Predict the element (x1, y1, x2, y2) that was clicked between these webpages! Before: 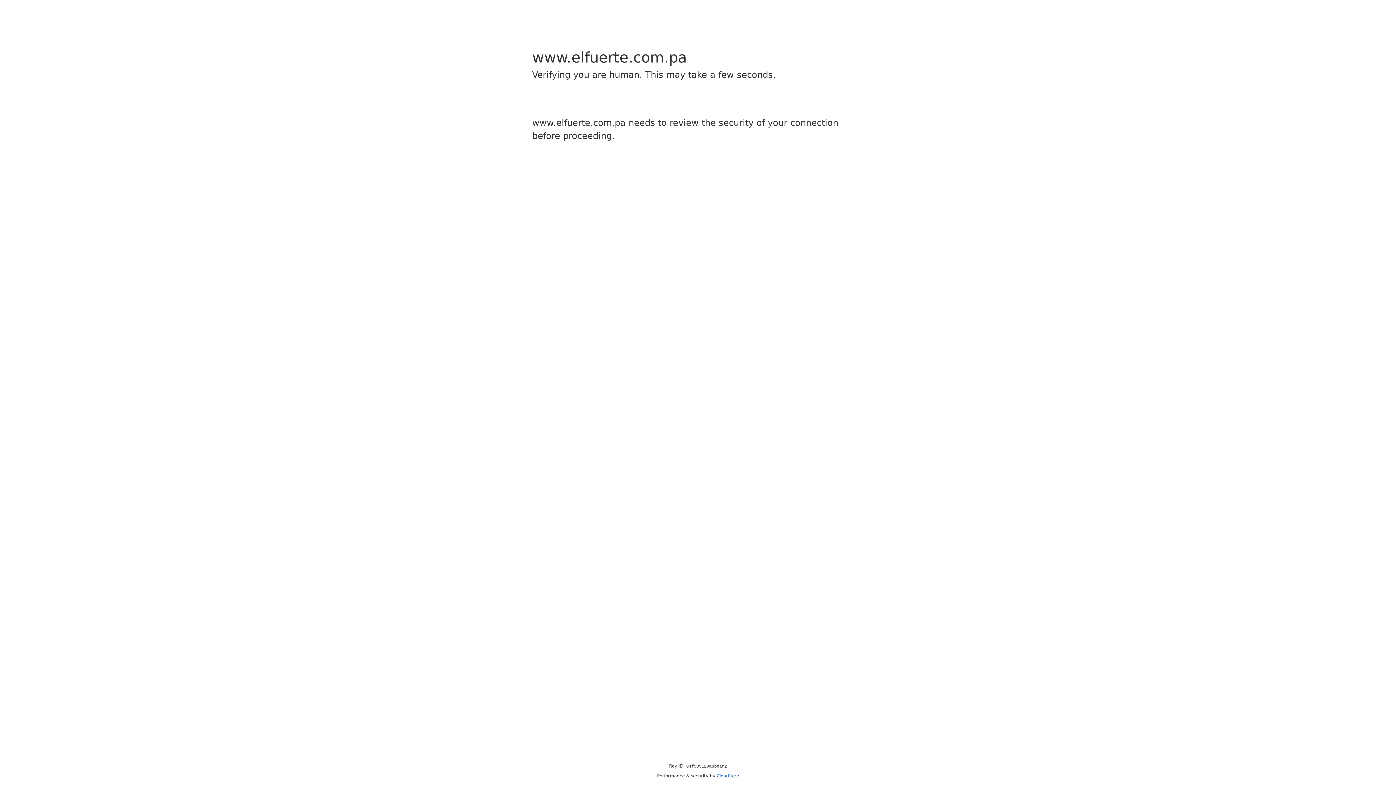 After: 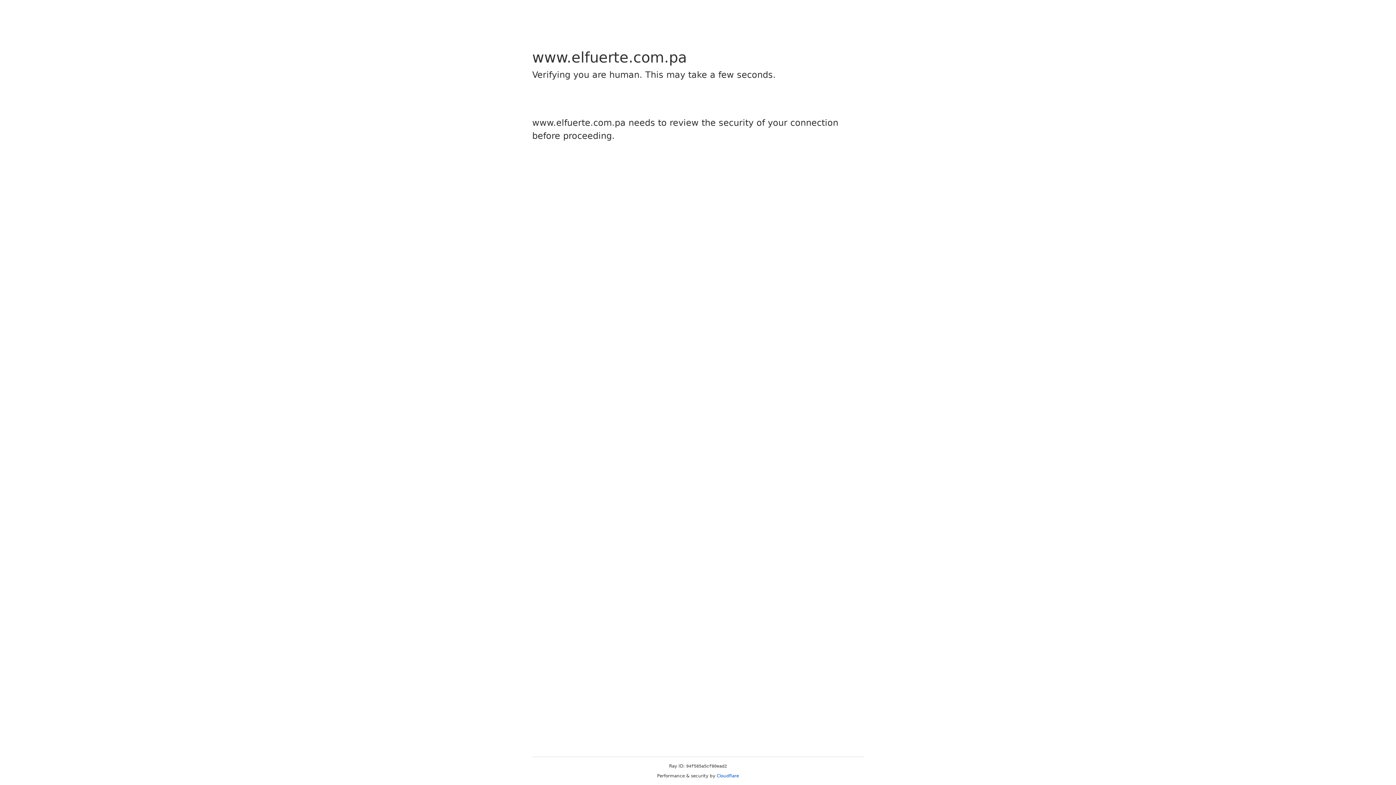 Action: bbox: (716, 773, 739, 778) label: Cloudflare